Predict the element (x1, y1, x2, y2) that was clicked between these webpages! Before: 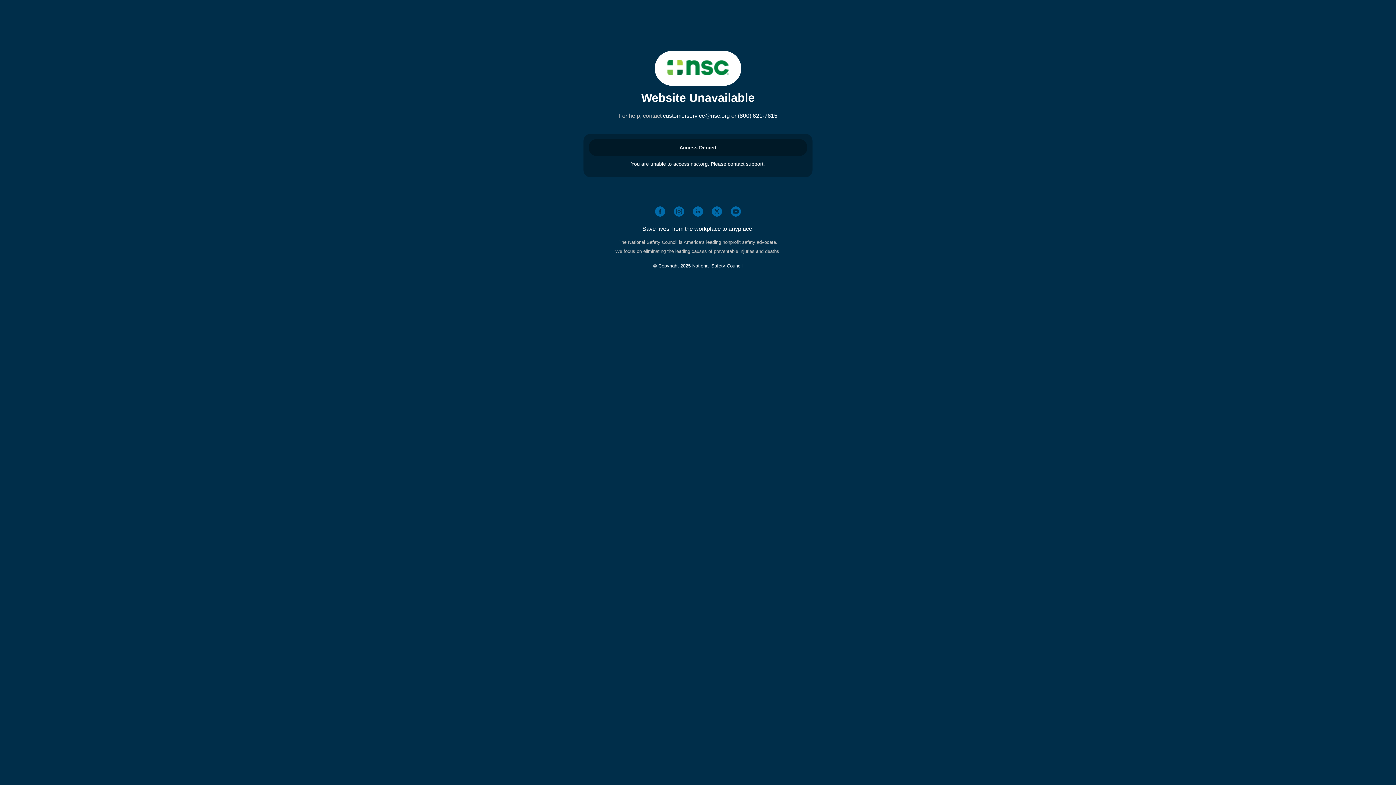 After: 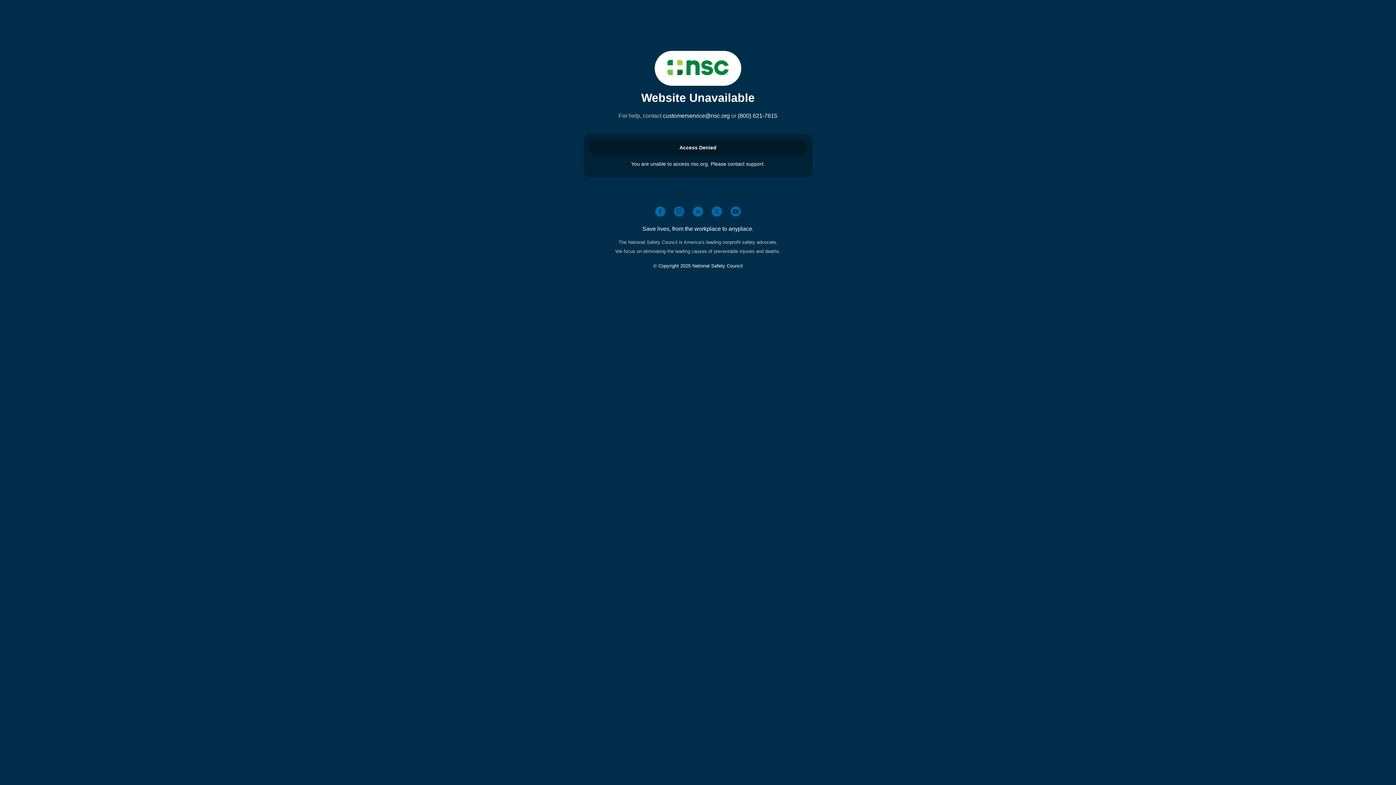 Action: bbox: (738, 112, 777, 118) label: (800) 621-7615